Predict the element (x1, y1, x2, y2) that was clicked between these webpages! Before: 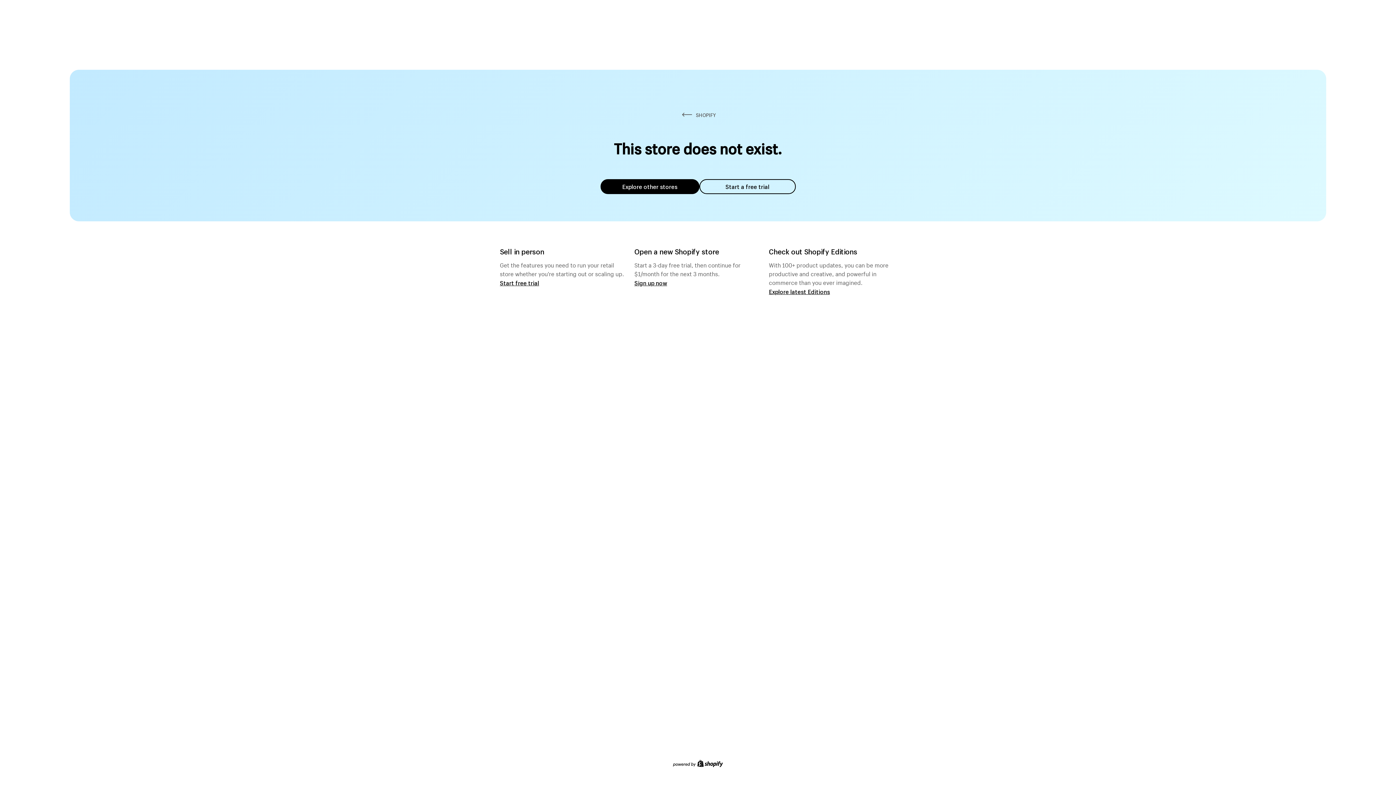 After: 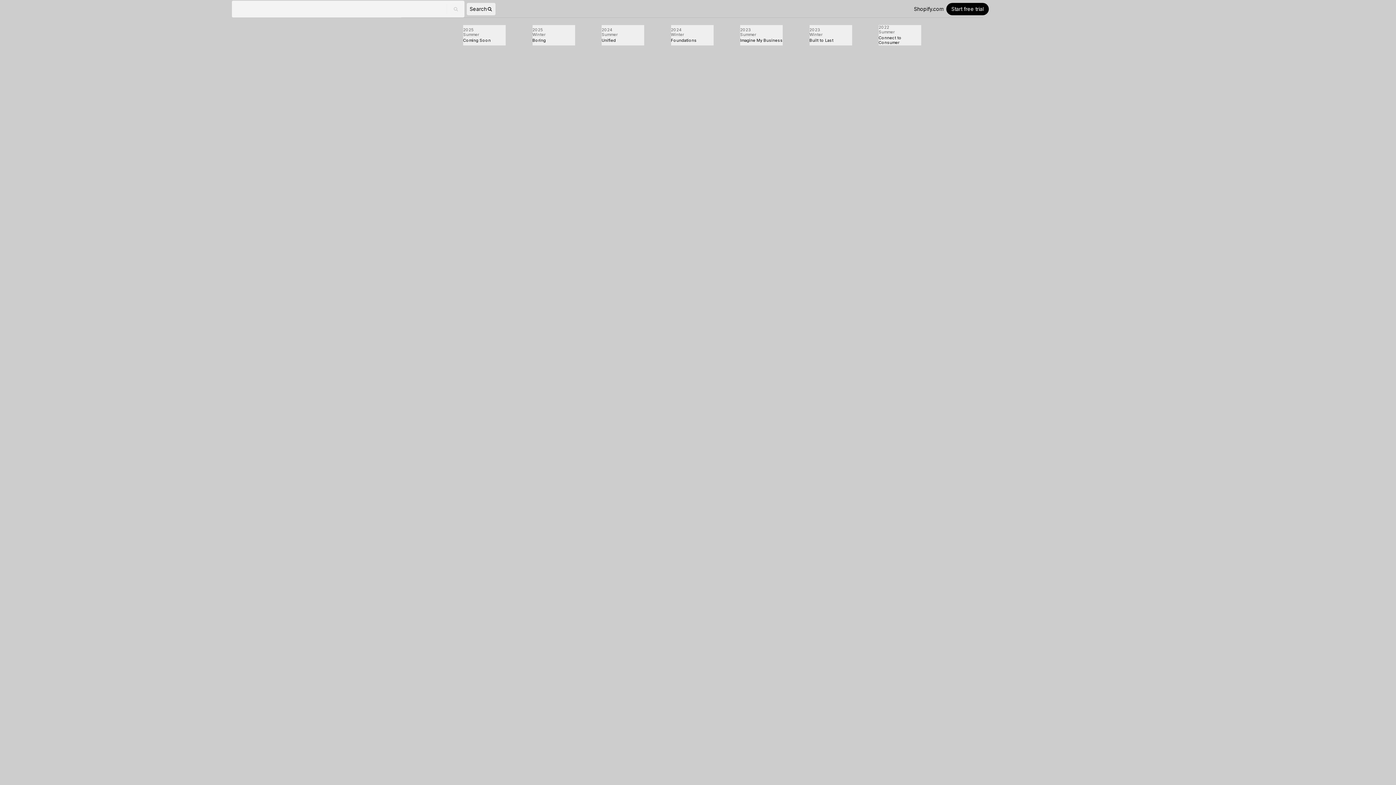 Action: label: Explore latest Editions bbox: (769, 287, 830, 295)